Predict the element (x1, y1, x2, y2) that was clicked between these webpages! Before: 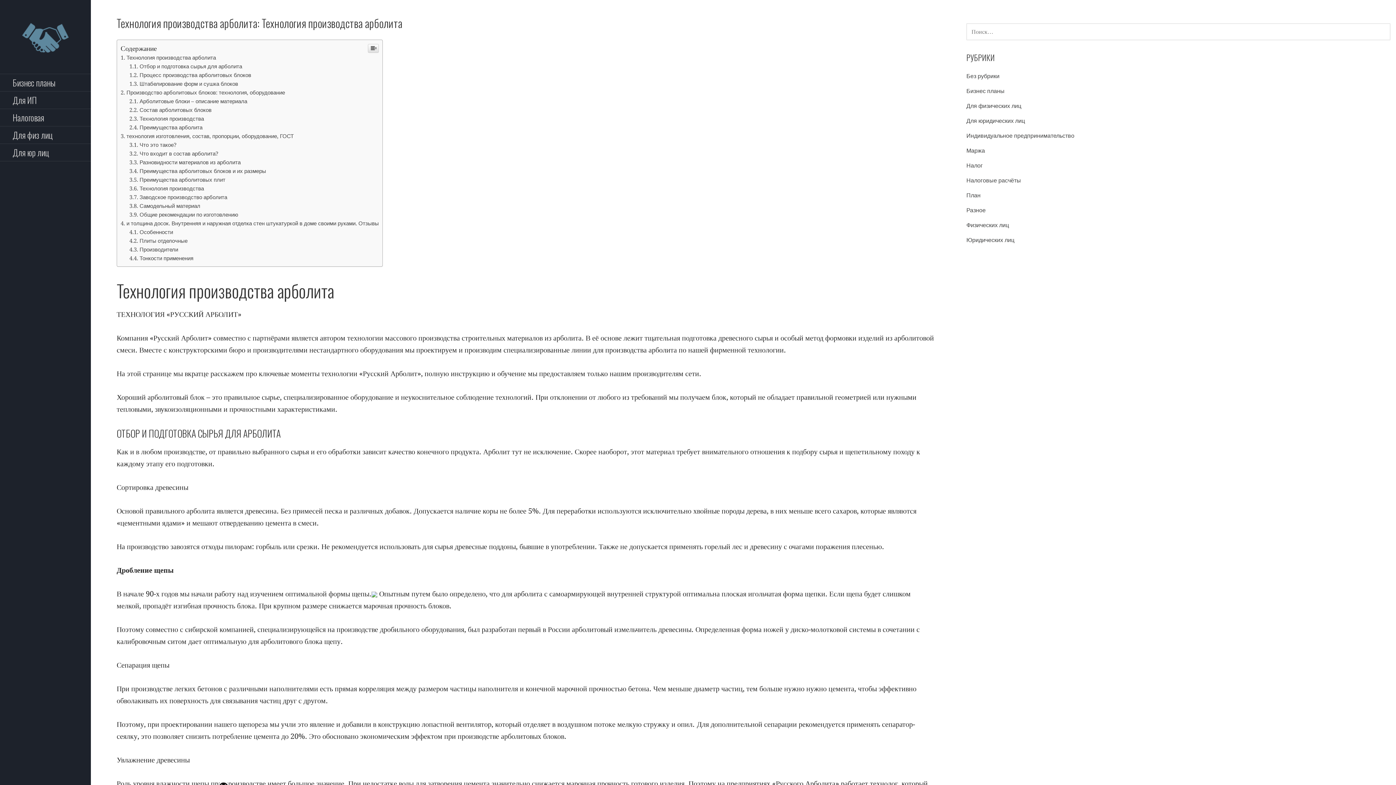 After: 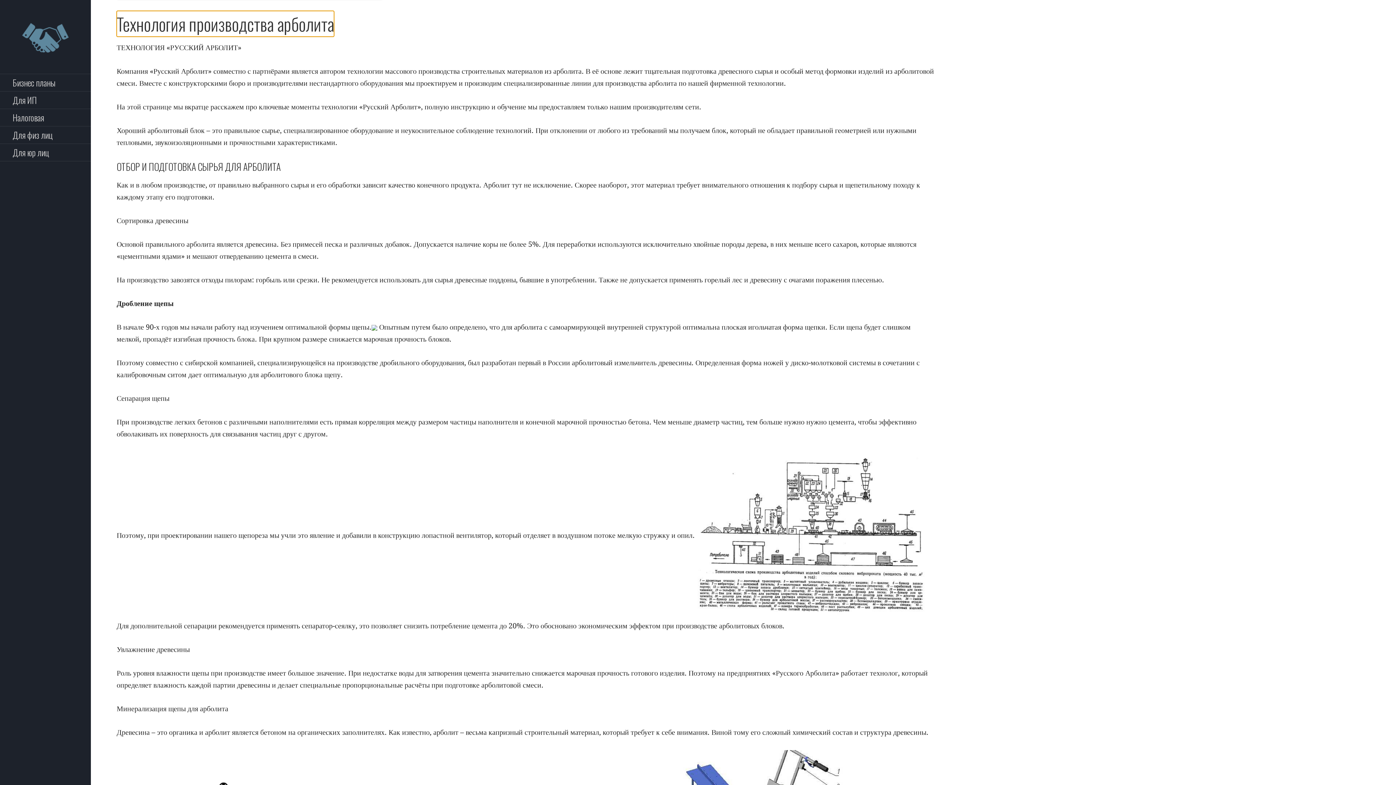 Action: label: Технология производства арболита bbox: (120, 202, 216, 209)